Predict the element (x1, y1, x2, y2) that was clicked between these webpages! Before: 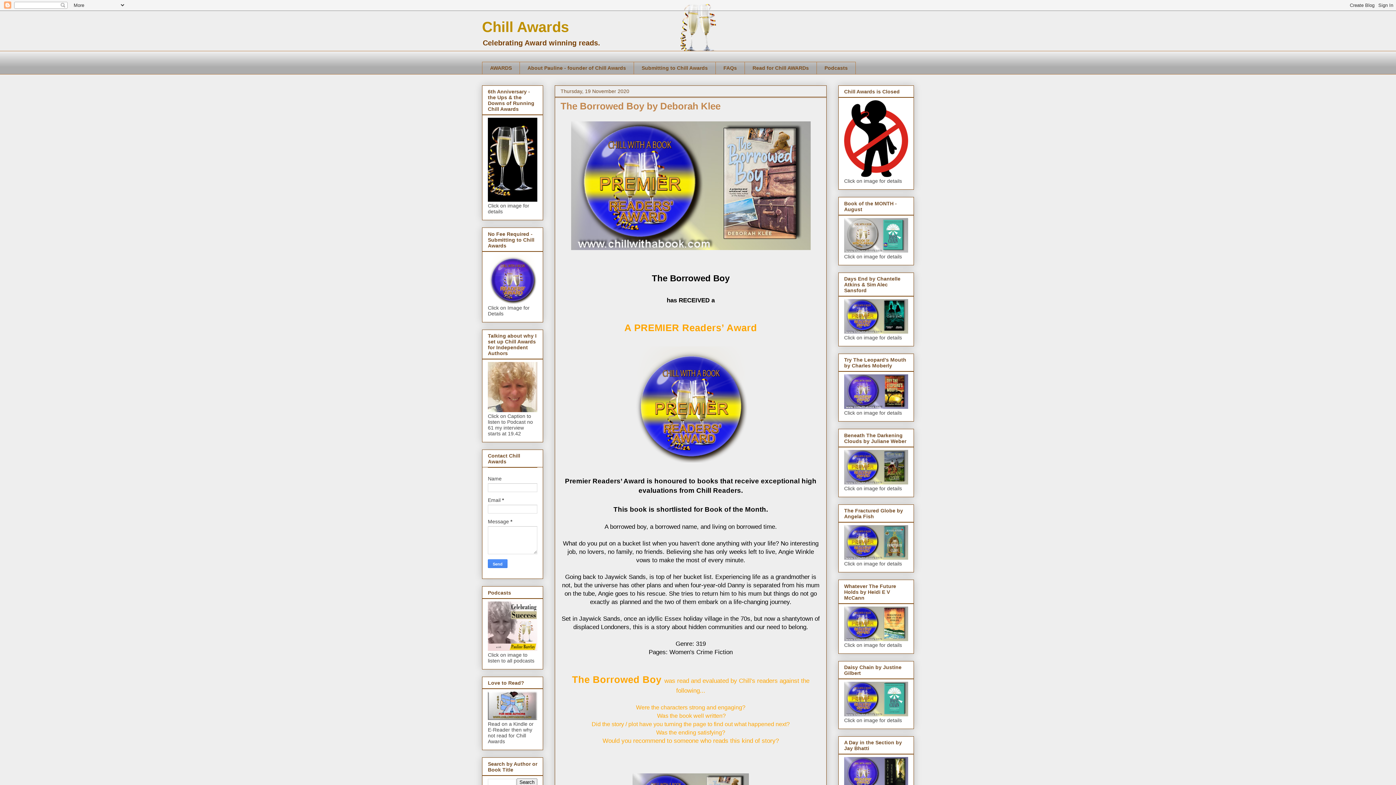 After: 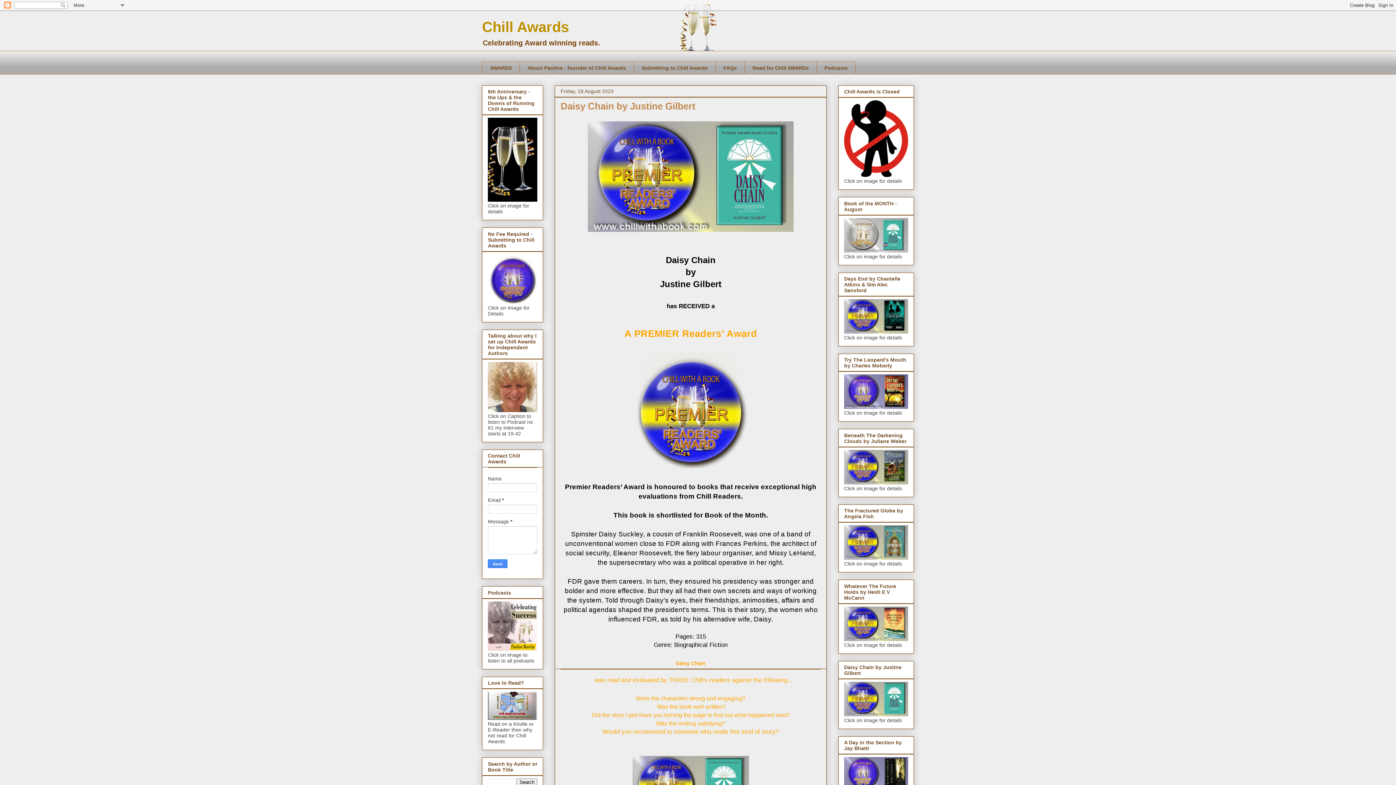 Action: bbox: (844, 711, 908, 717)